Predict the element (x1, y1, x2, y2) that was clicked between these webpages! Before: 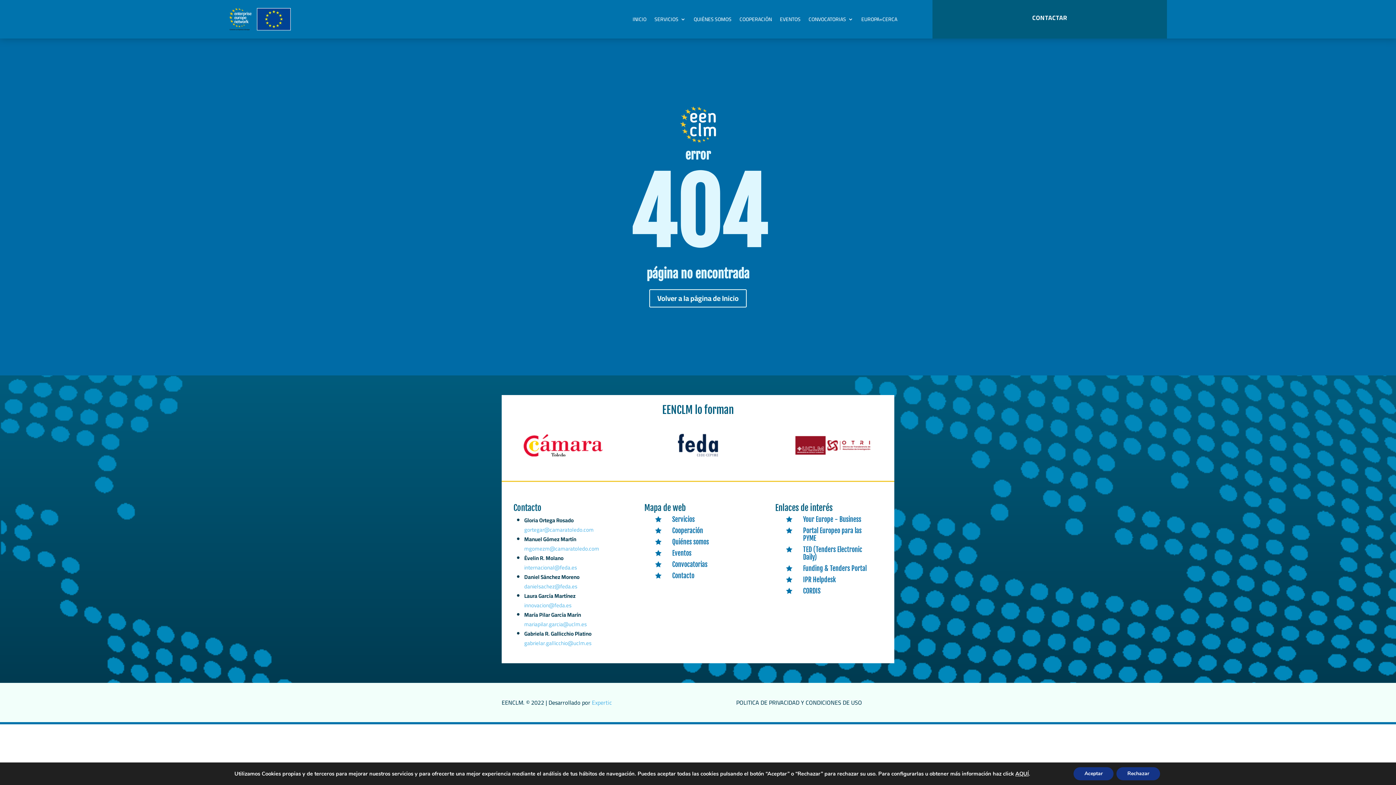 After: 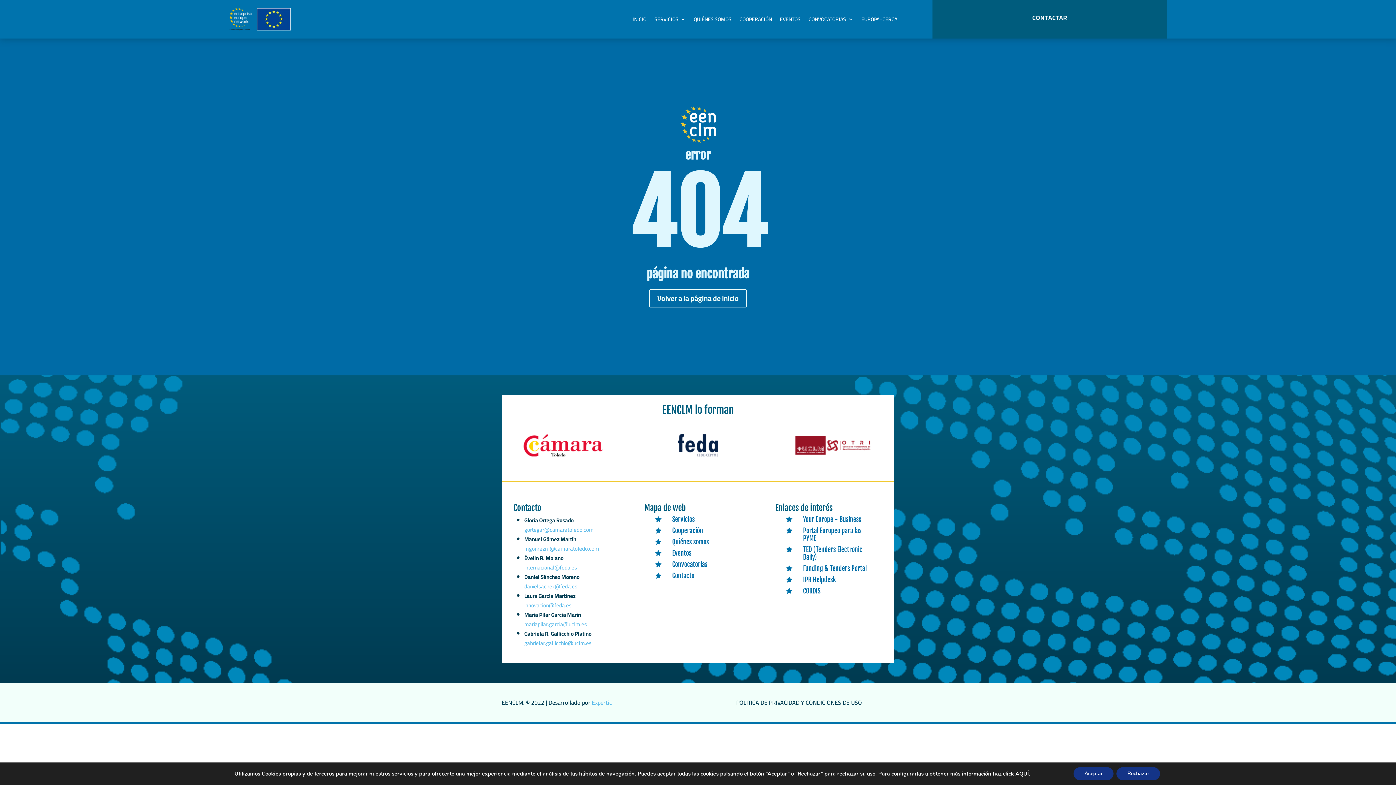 Action: label: Expertic bbox: (592, 697, 612, 708)